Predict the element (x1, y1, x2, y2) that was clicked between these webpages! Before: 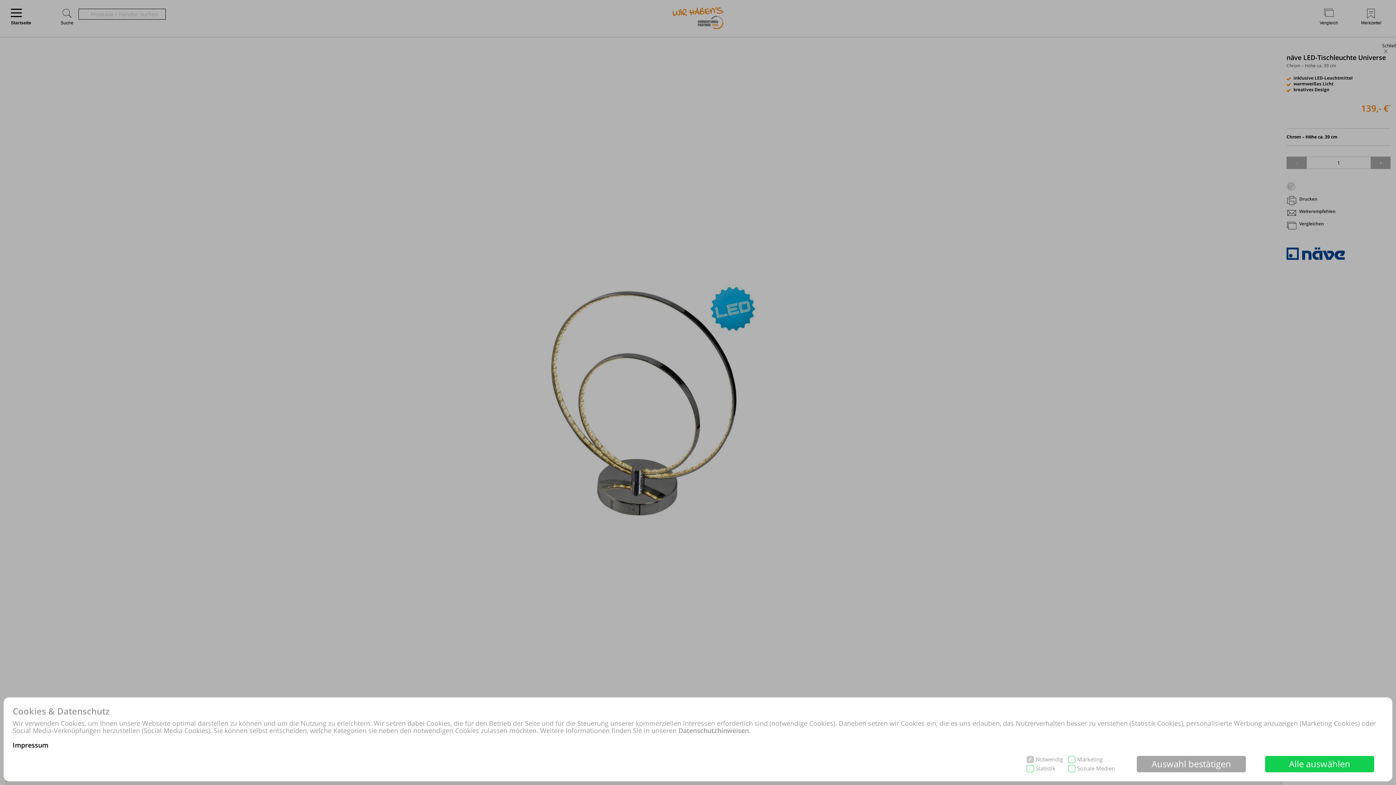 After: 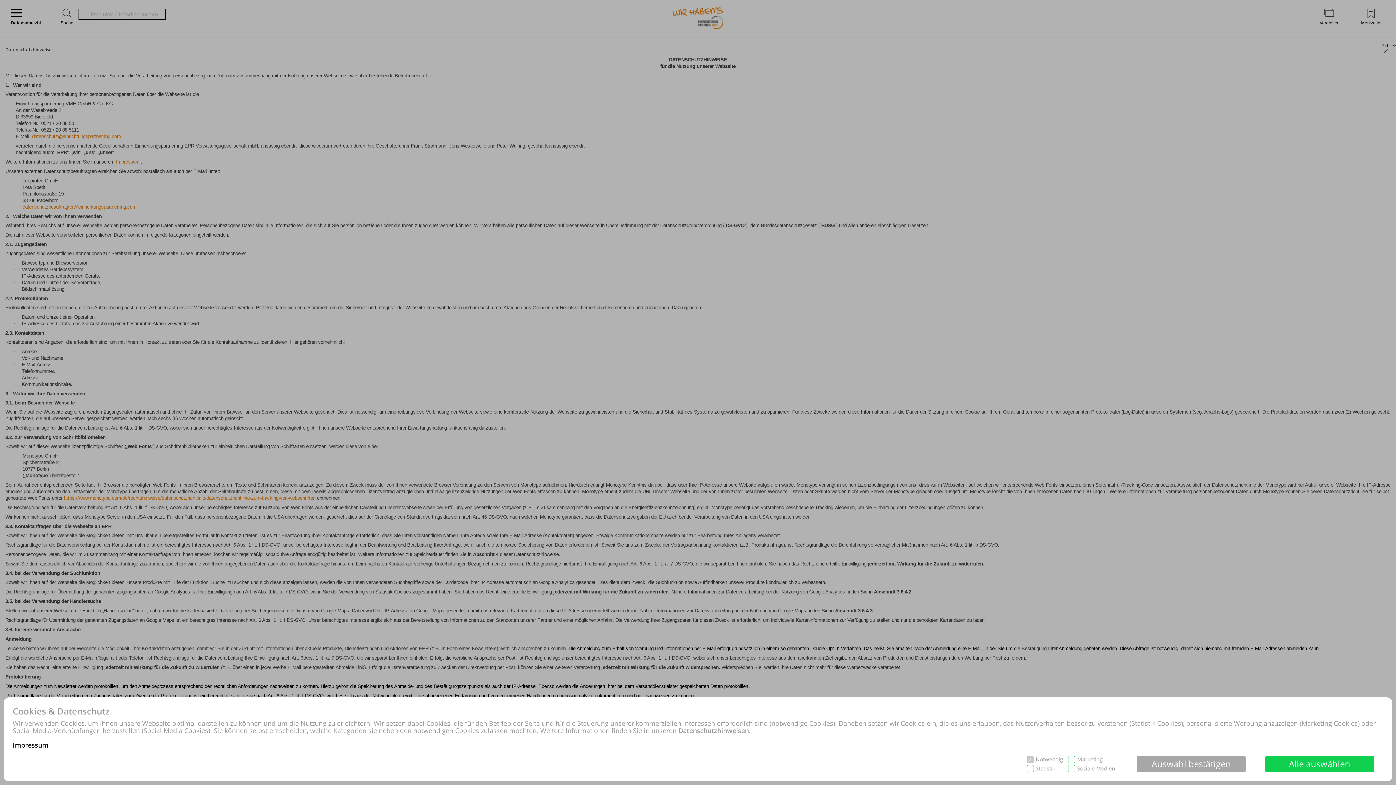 Action: bbox: (678, 726, 749, 735) label: Datenschutzhinweisen